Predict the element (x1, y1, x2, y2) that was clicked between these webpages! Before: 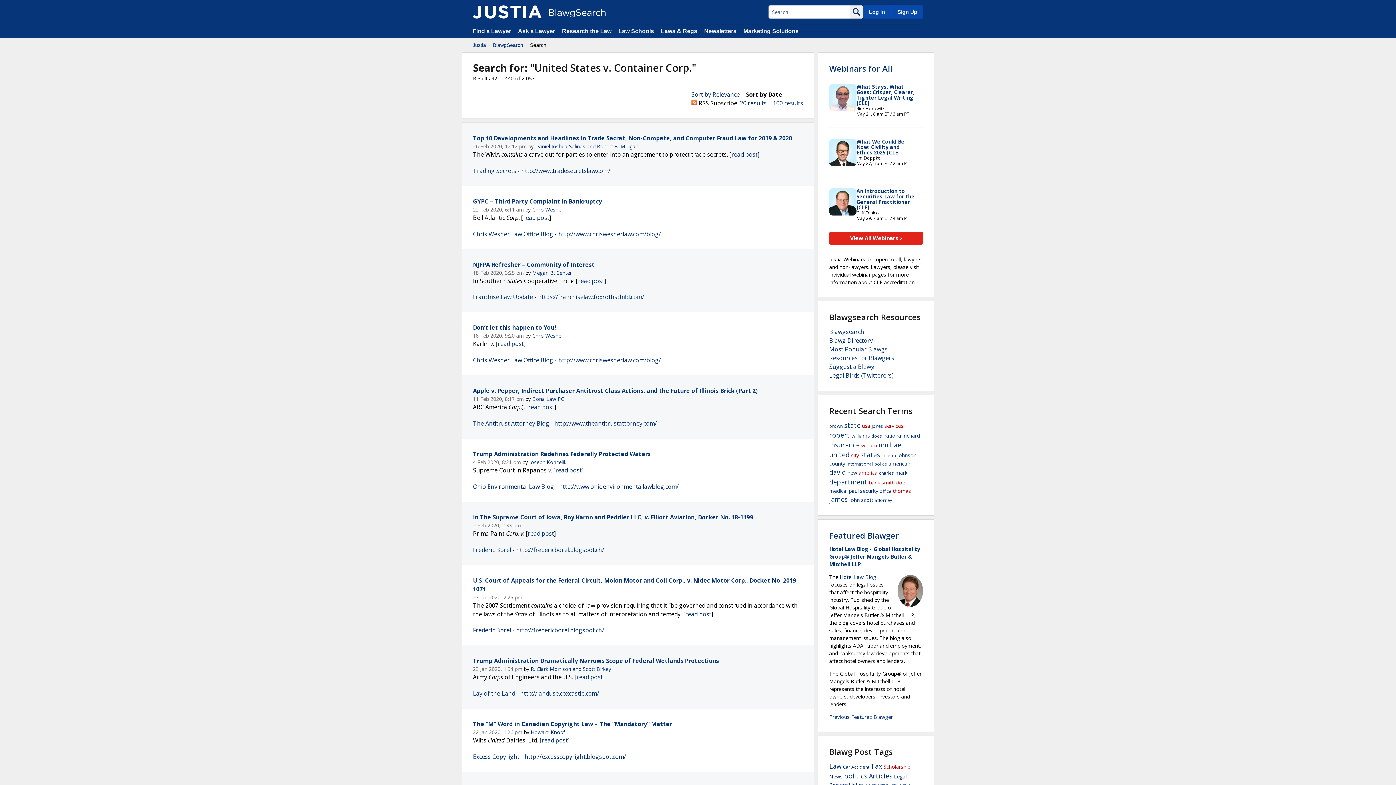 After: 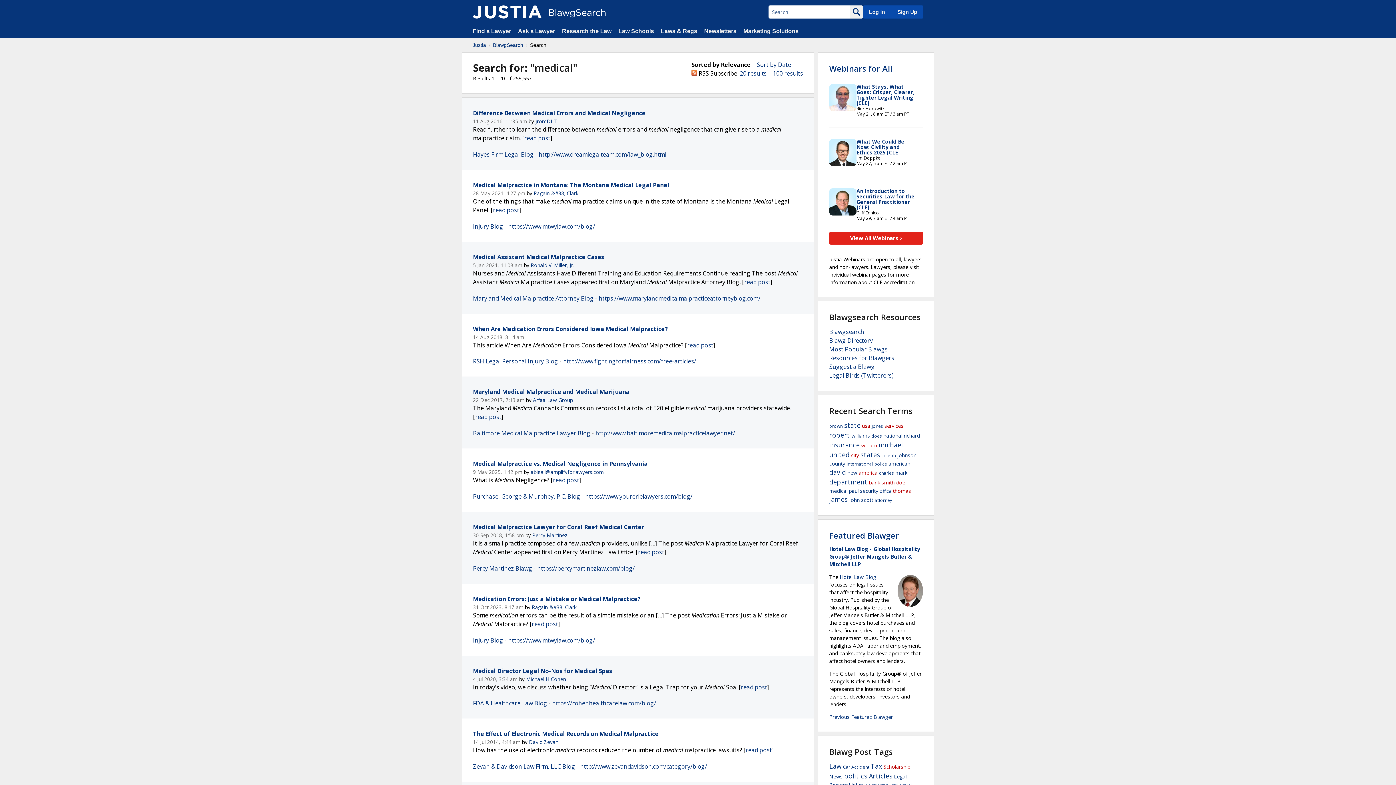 Action: label: medical bbox: (829, 487, 847, 494)